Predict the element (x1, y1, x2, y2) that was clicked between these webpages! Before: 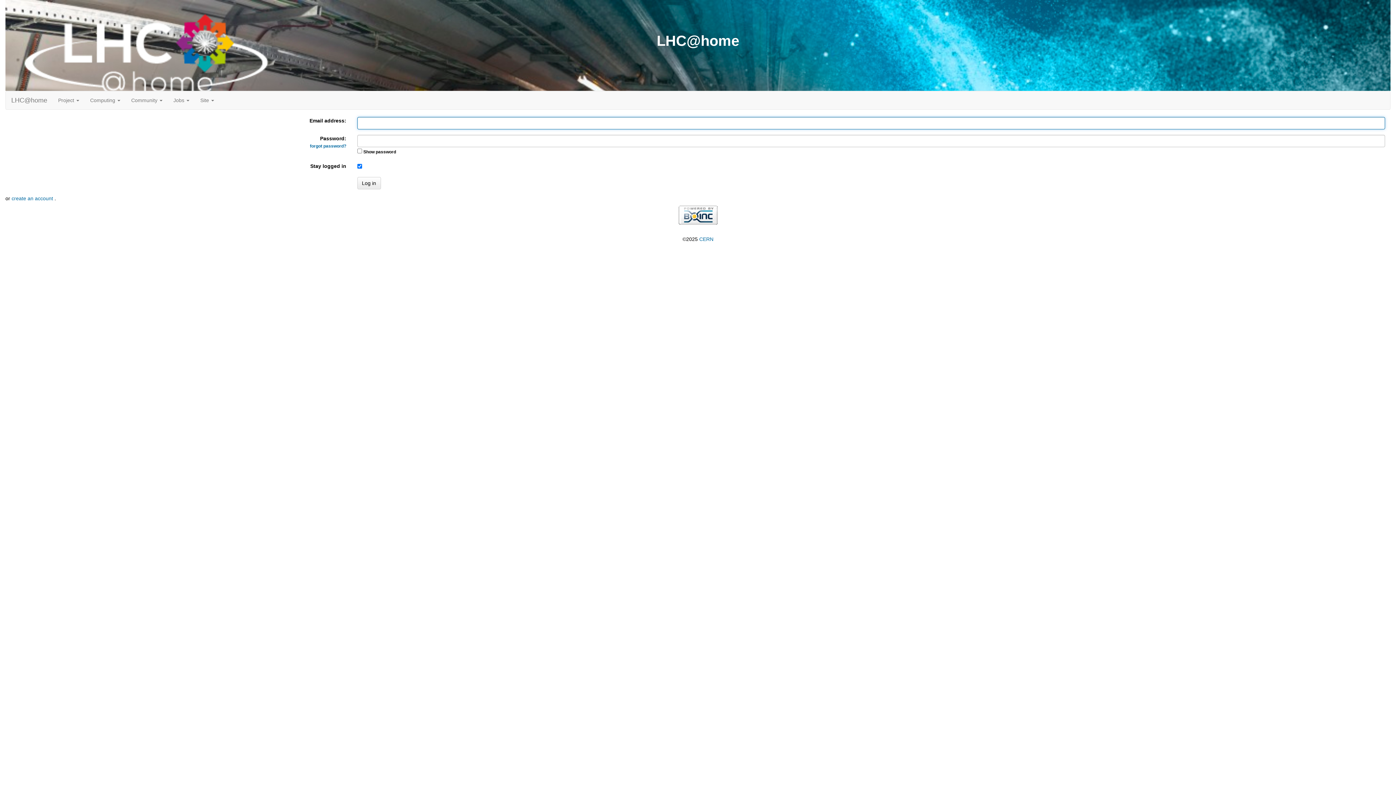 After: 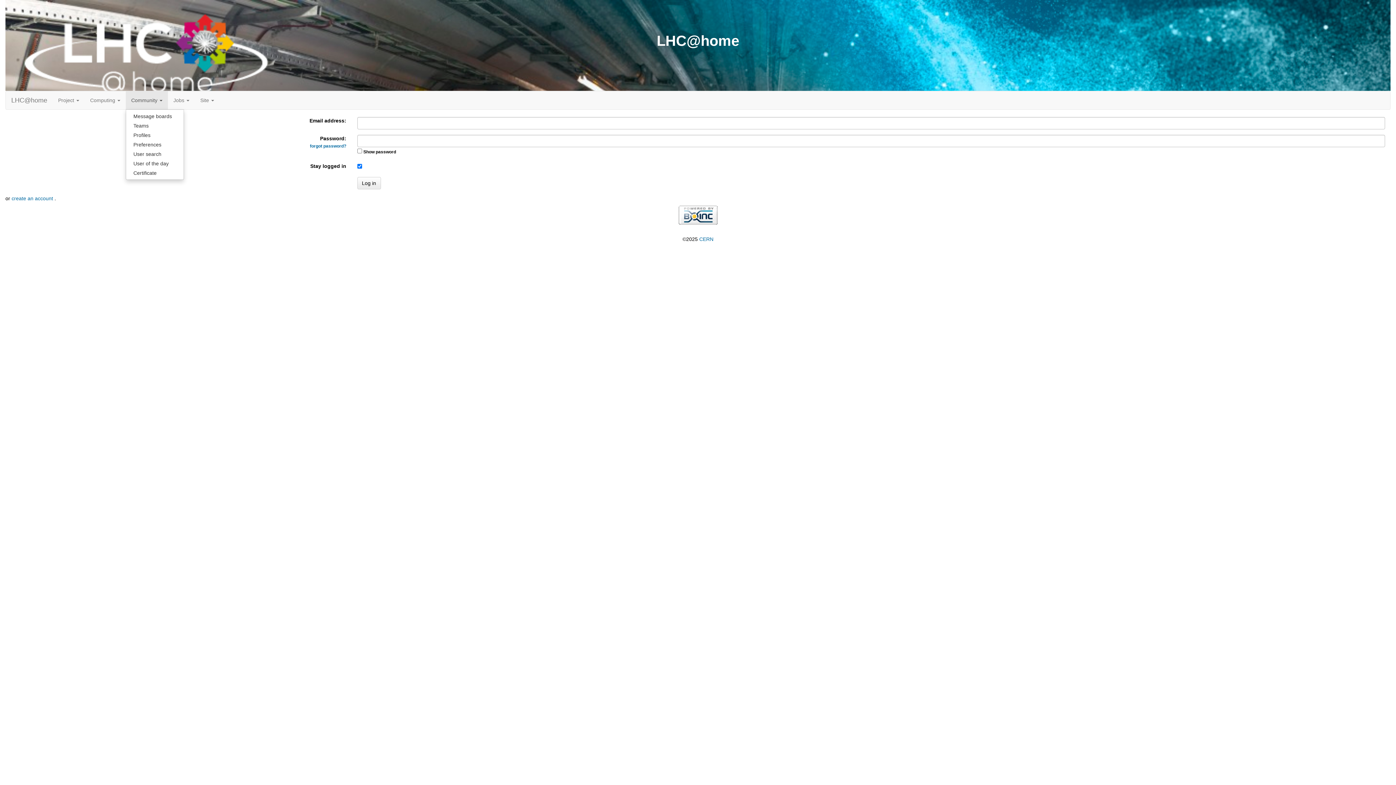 Action: label: Community  bbox: (125, 91, 168, 109)